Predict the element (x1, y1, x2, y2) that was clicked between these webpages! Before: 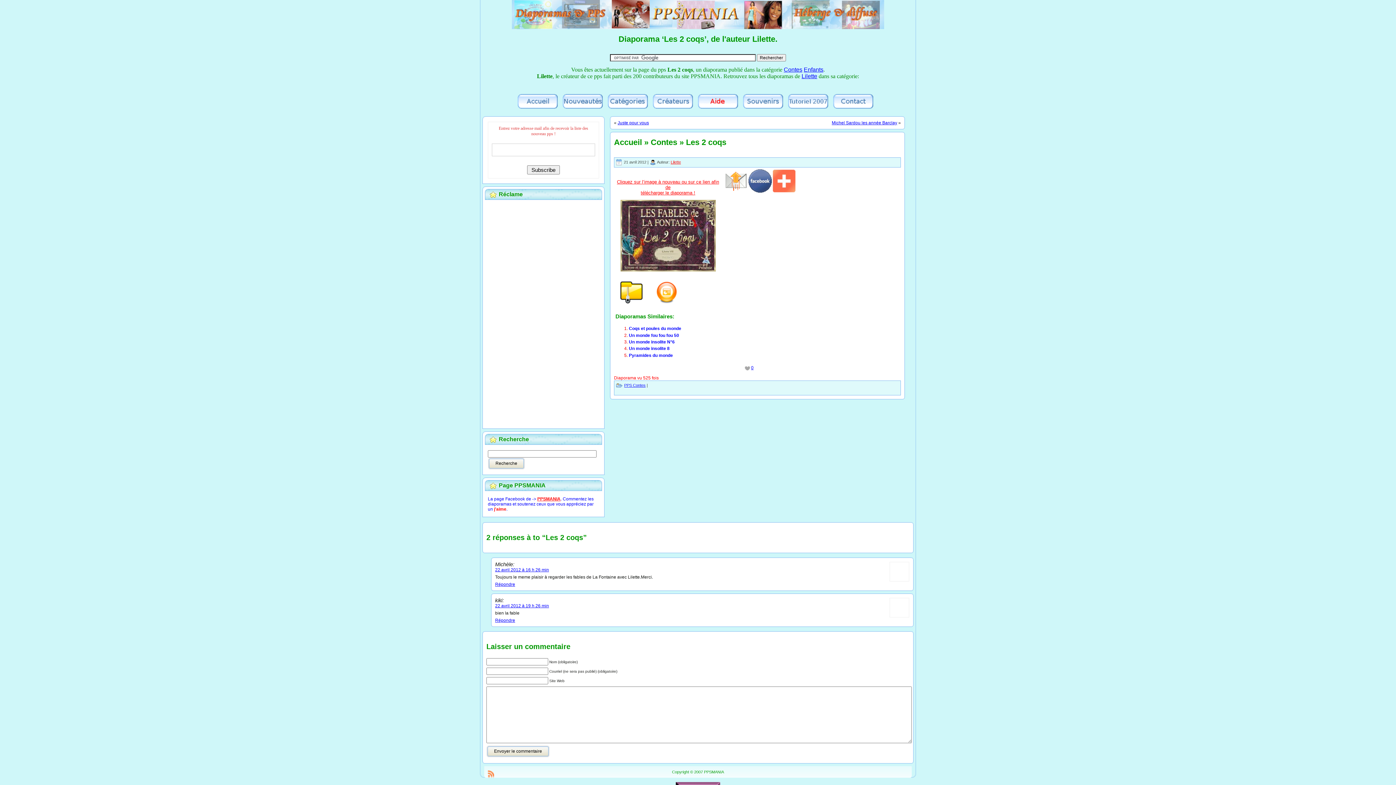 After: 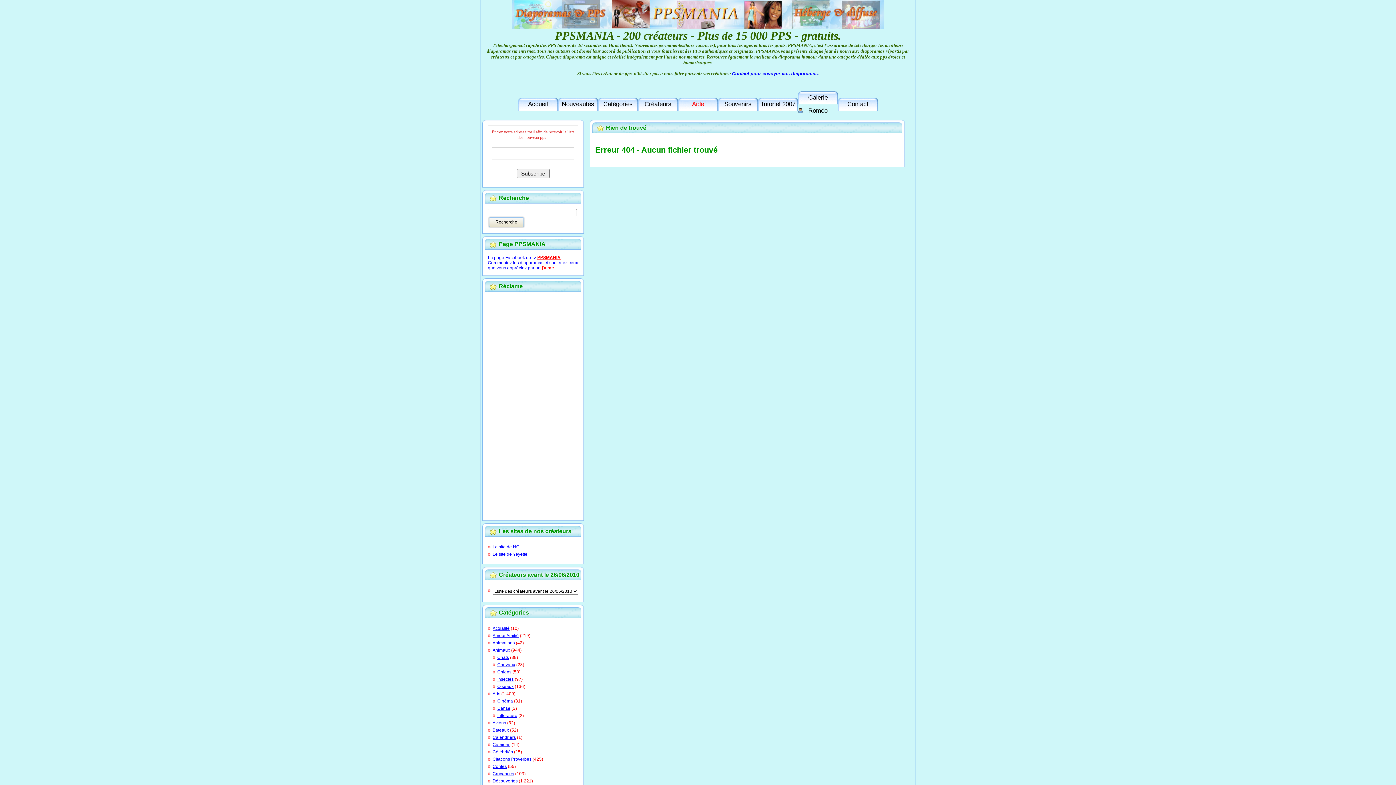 Action: bbox: (833, 104, 873, 109)